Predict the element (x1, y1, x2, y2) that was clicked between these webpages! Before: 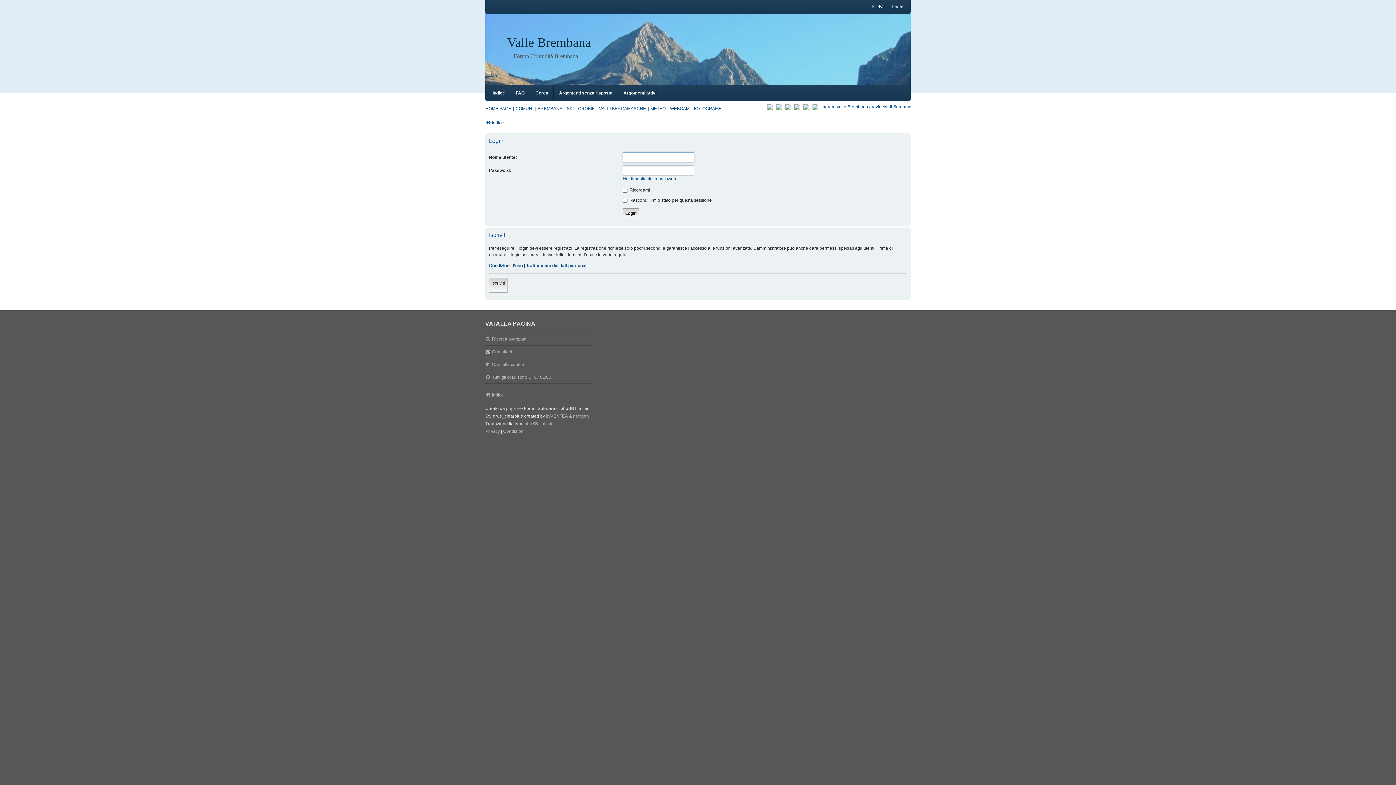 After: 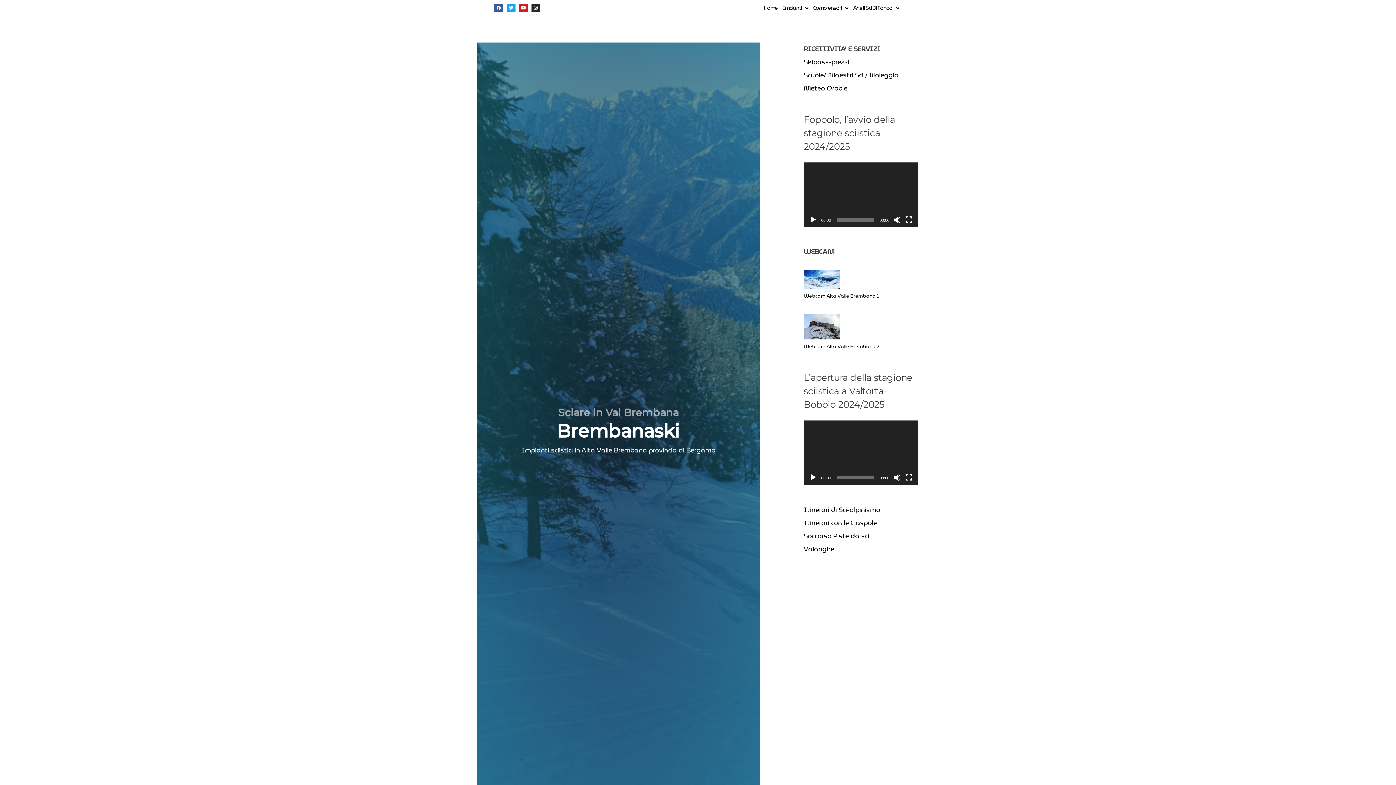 Action: label: SKI bbox: (566, 106, 573, 111)